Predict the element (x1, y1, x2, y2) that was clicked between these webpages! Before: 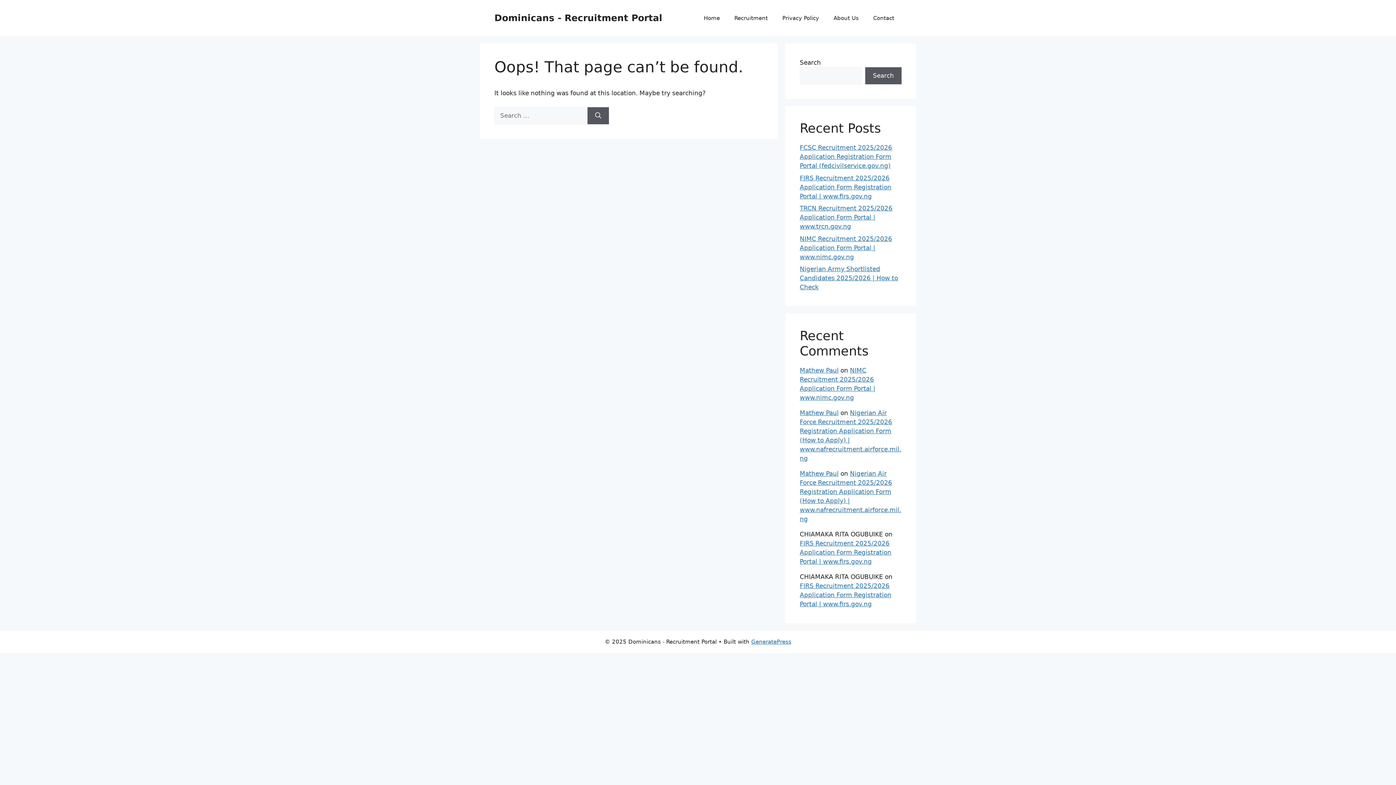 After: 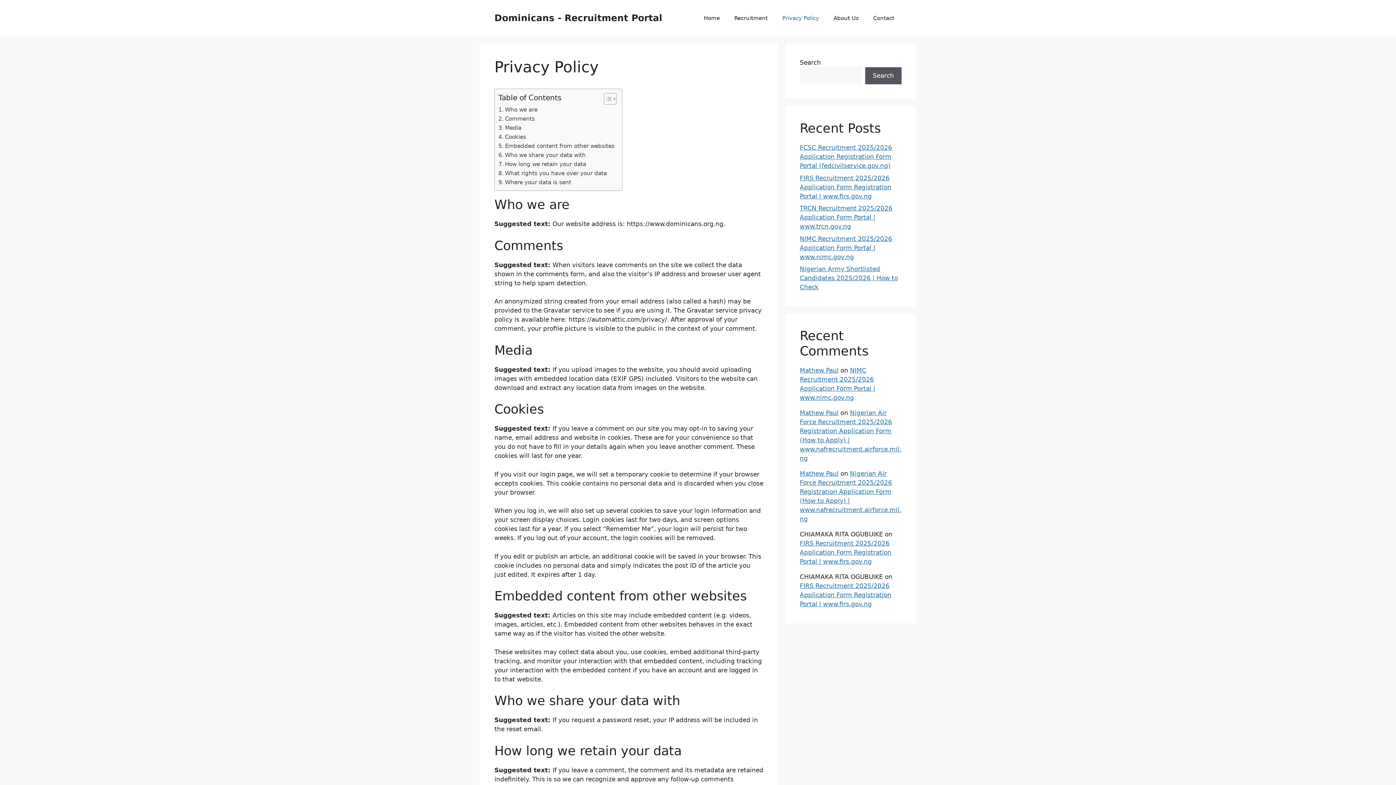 Action: bbox: (775, 7, 826, 29) label: Privacy Policy